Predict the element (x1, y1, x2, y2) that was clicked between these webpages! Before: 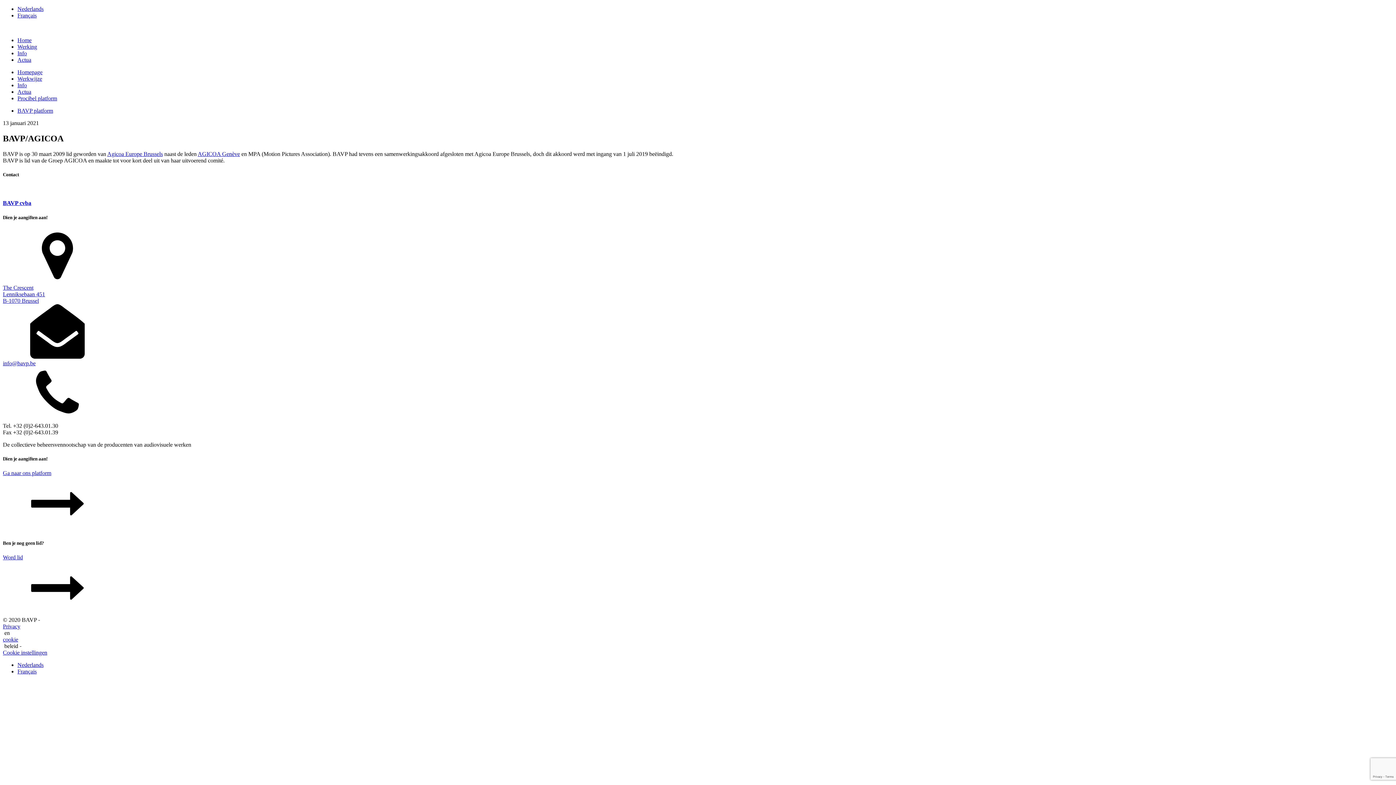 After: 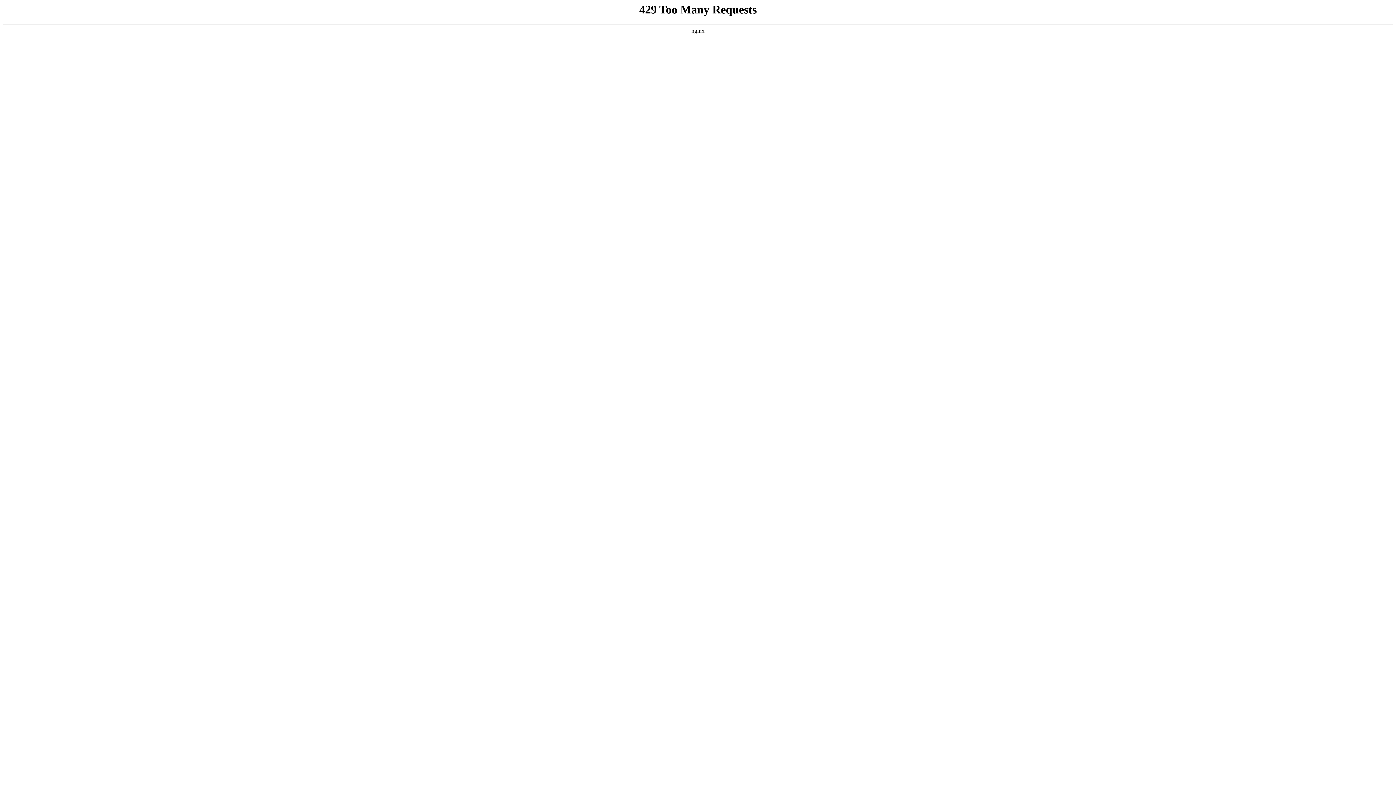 Action: label: Word lid bbox: (2, 554, 1393, 617)